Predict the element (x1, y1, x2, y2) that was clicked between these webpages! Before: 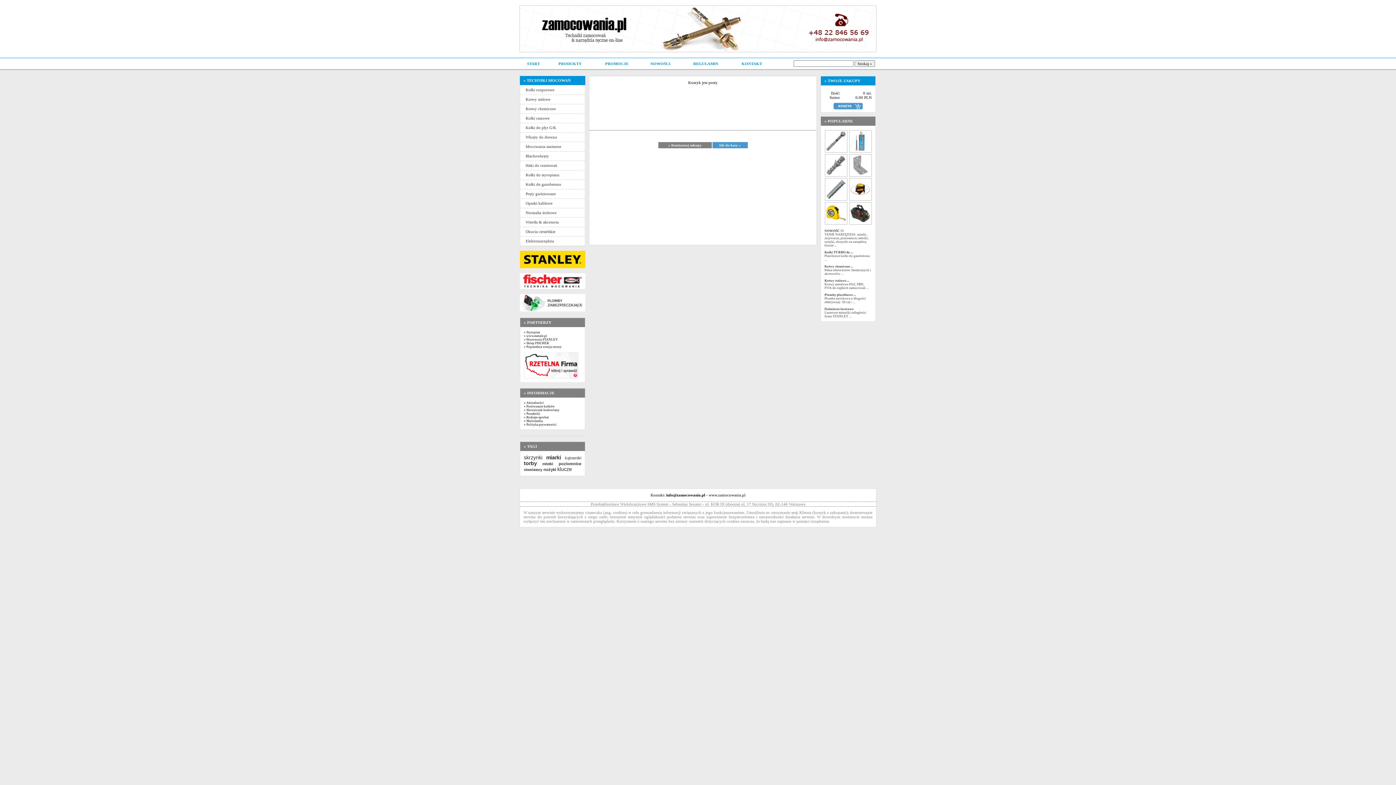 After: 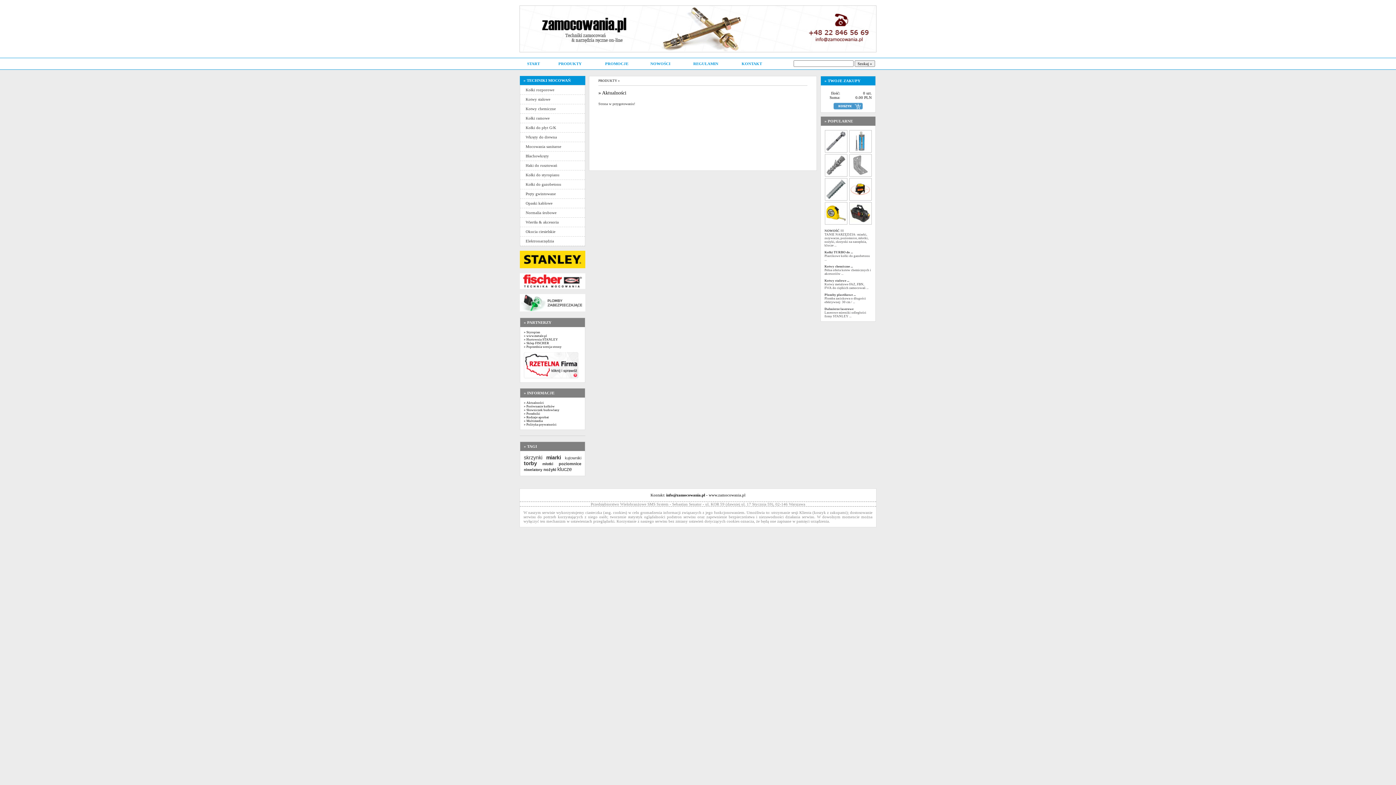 Action: bbox: (524, 401, 544, 404) label: » Aktualności